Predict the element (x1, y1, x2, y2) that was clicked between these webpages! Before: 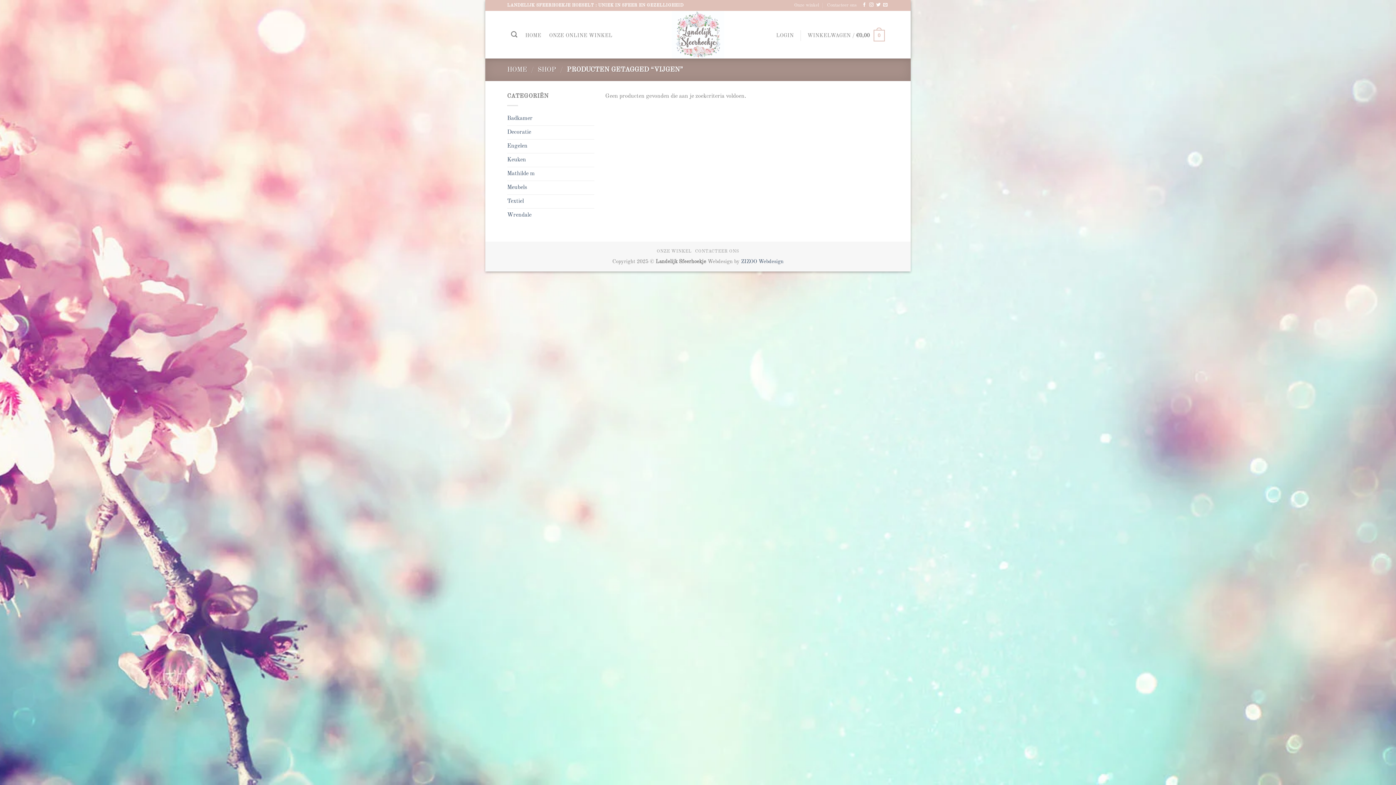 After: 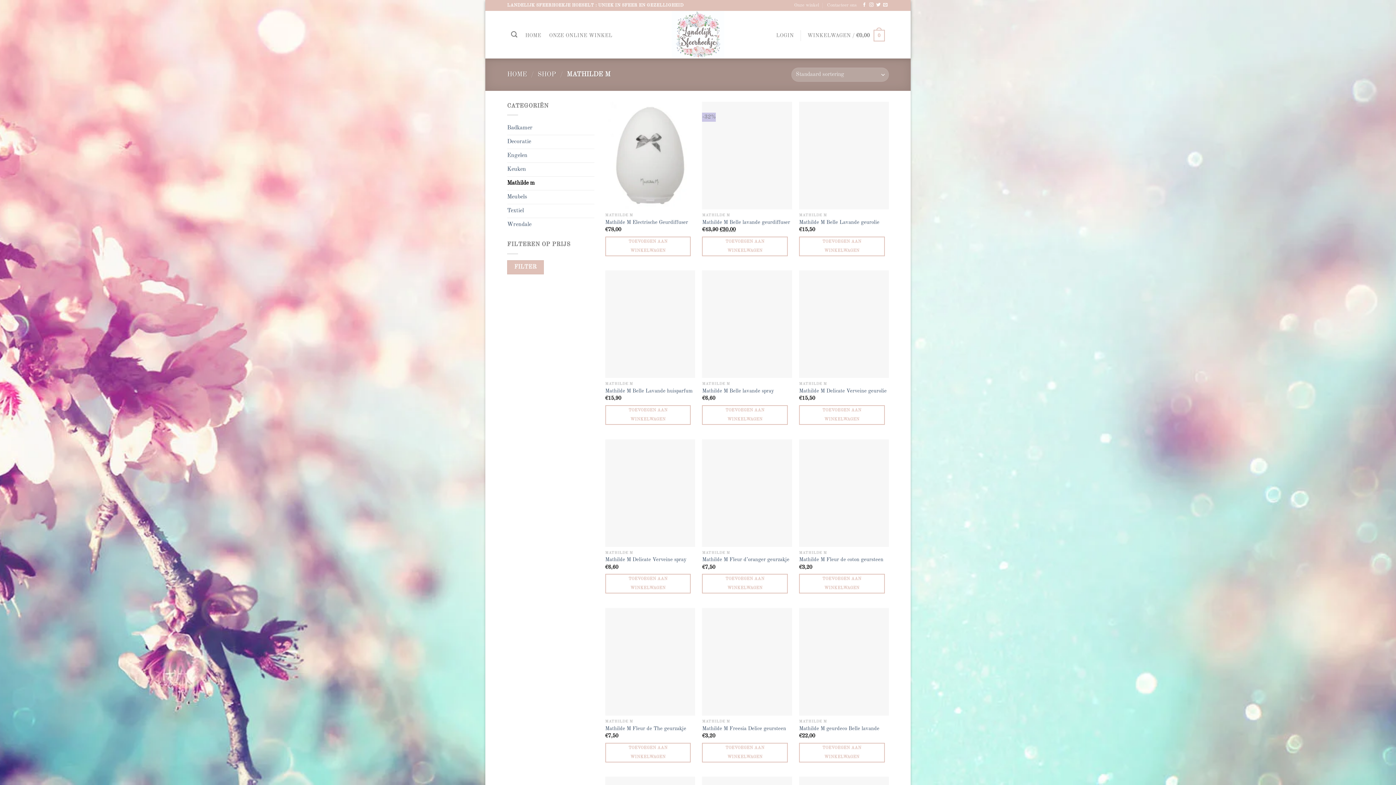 Action: bbox: (507, 167, 594, 180) label: Mathilde m